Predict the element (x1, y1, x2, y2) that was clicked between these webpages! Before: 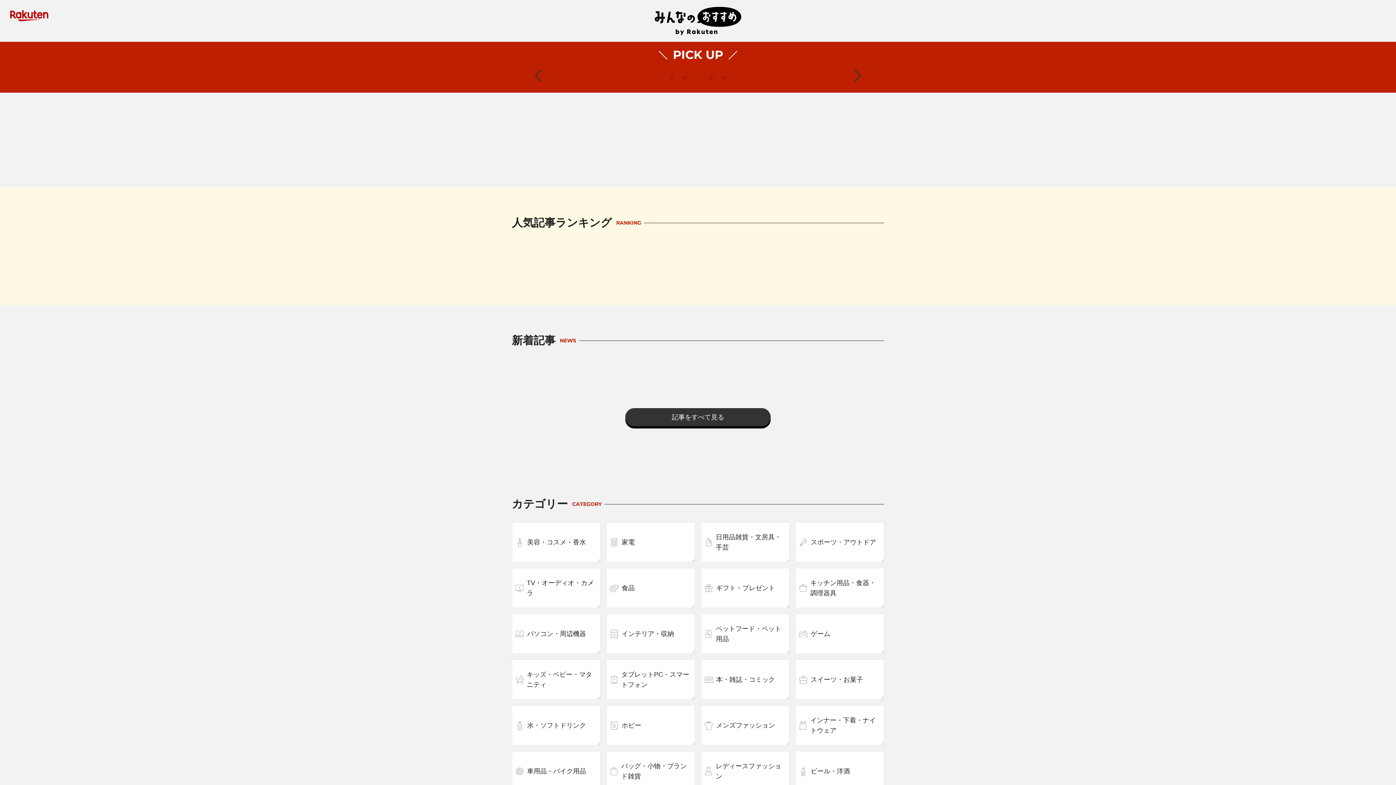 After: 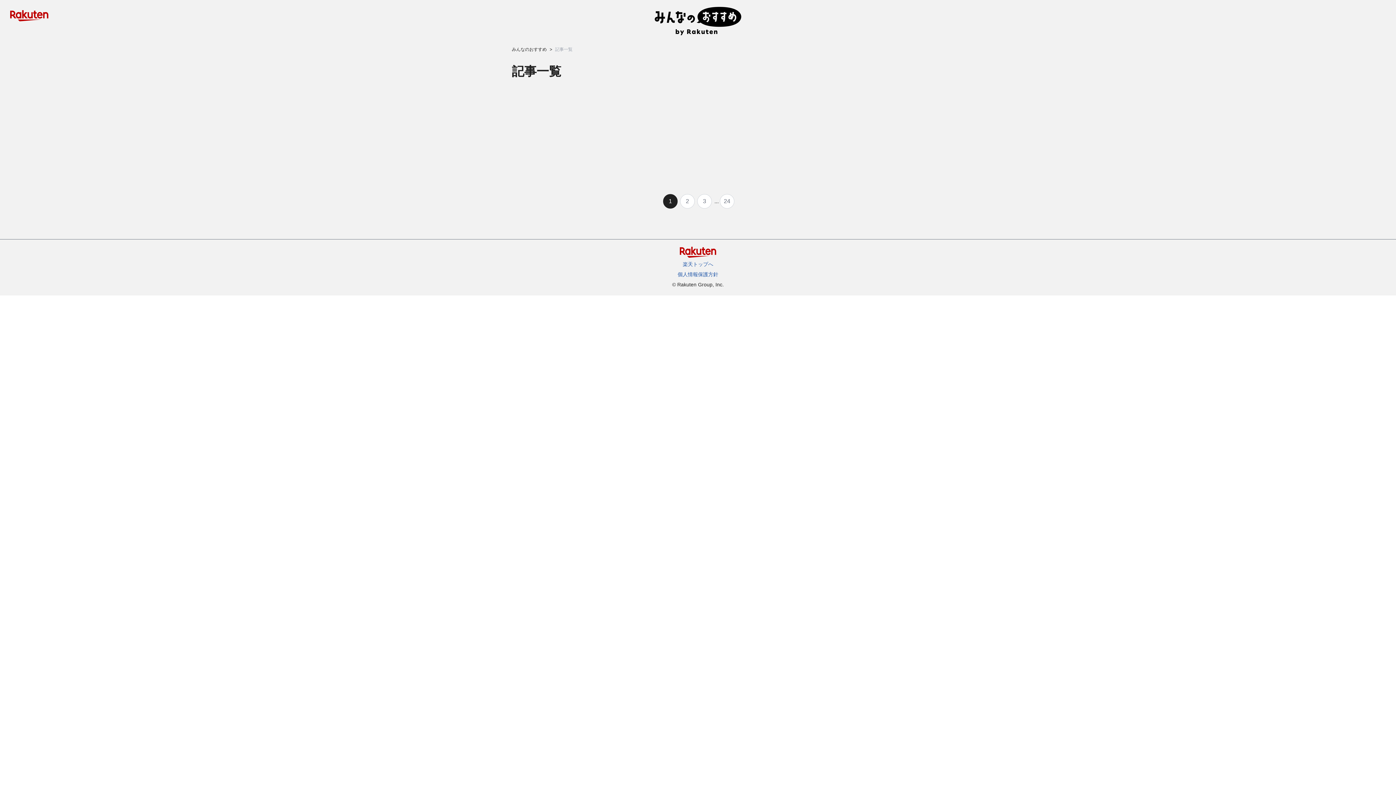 Action: bbox: (625, 408, 770, 426) label: 記事をすべて見る